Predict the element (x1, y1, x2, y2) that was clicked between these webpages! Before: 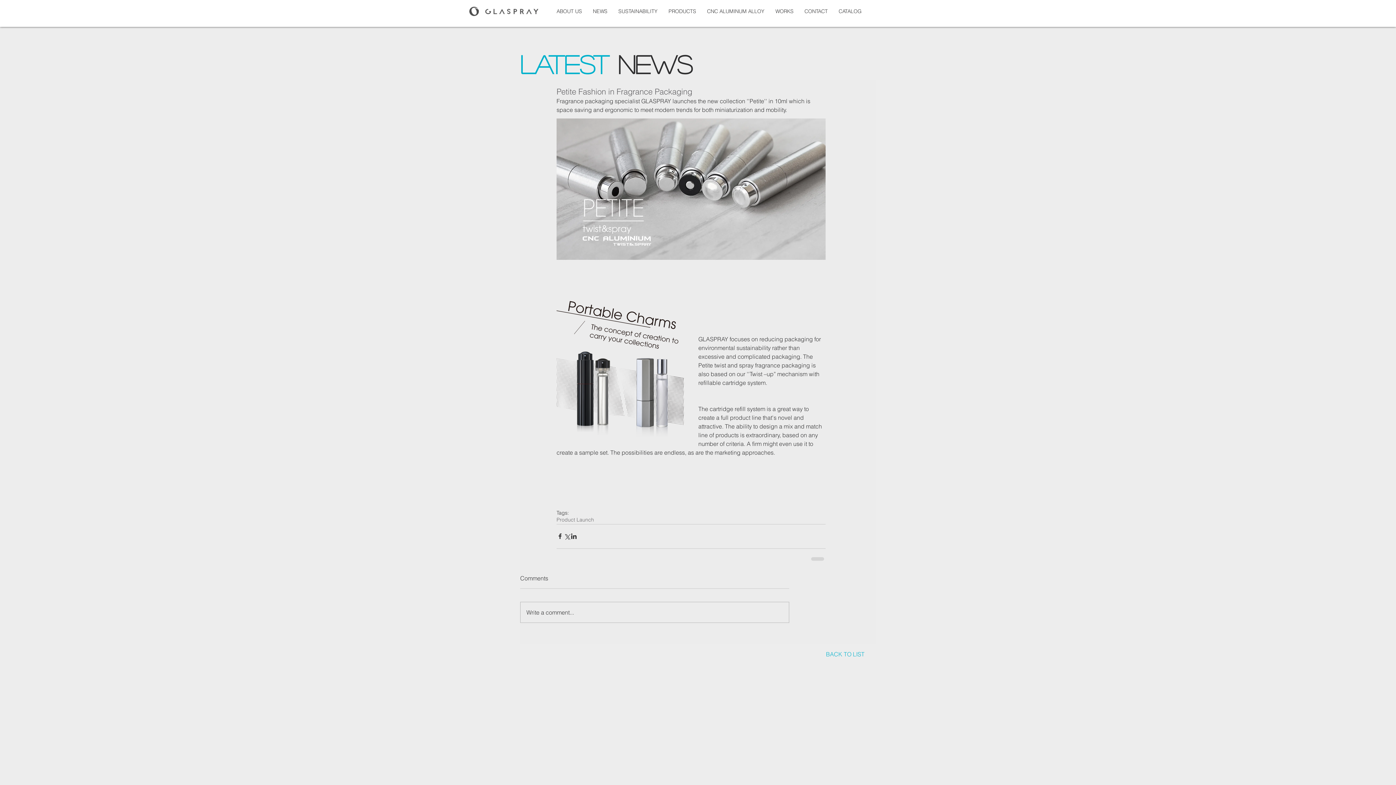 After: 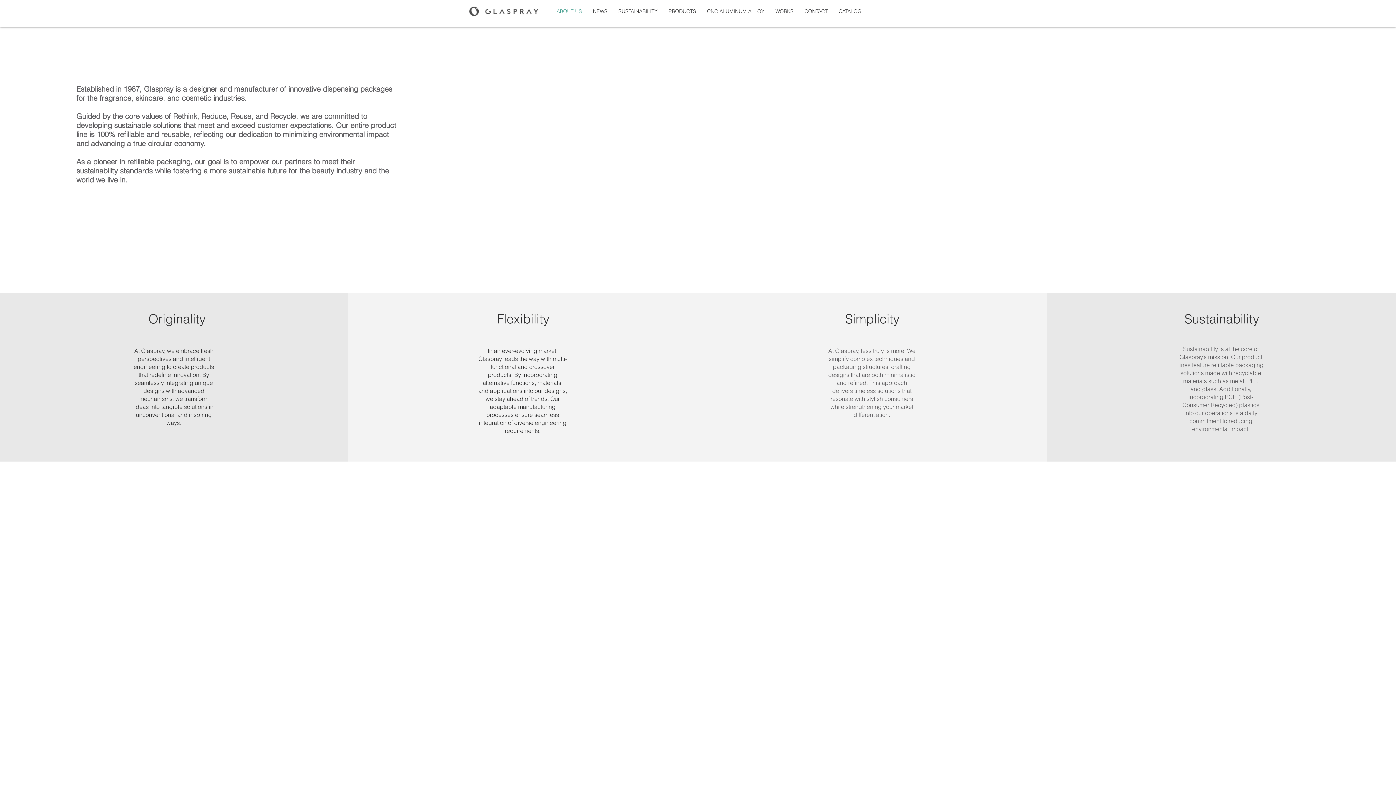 Action: label: ABOUT US bbox: (551, 3, 587, 18)